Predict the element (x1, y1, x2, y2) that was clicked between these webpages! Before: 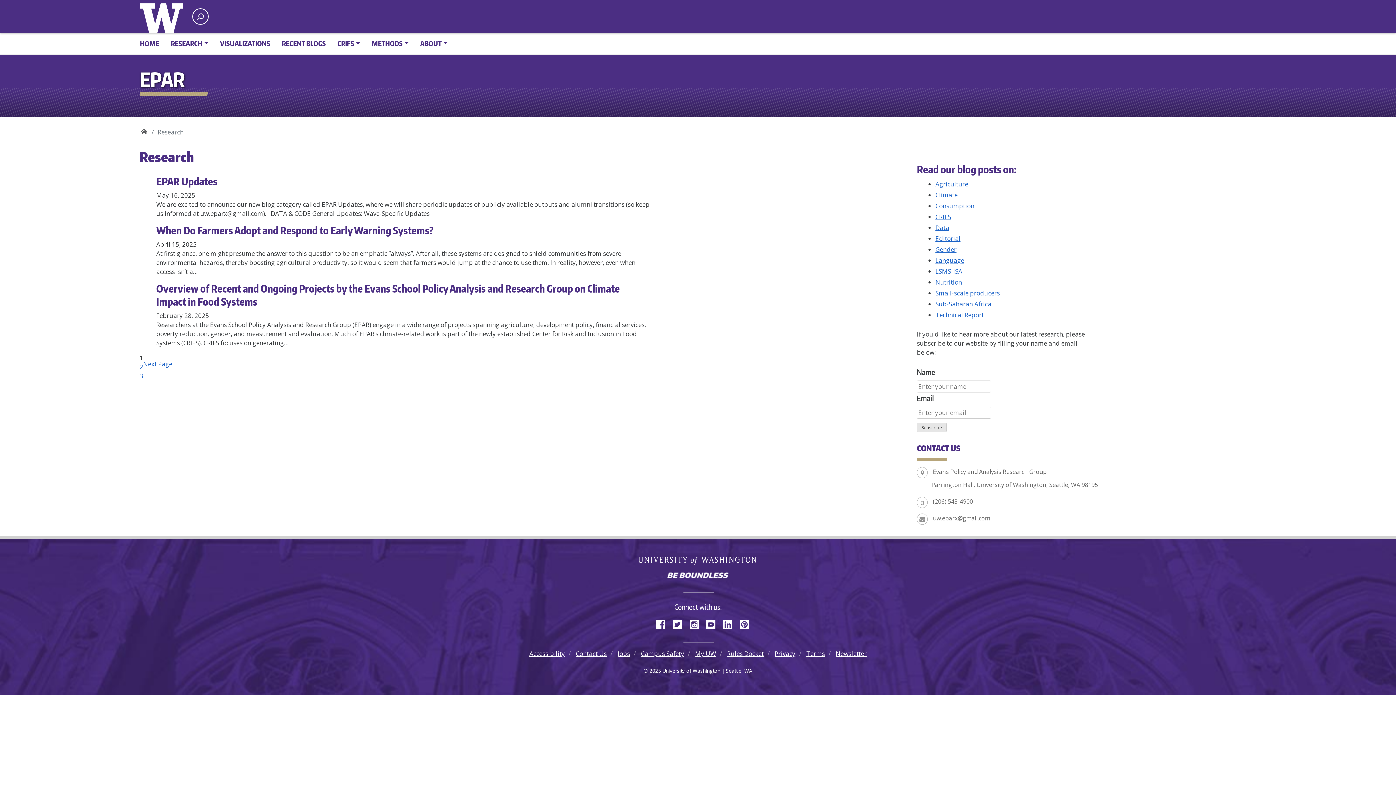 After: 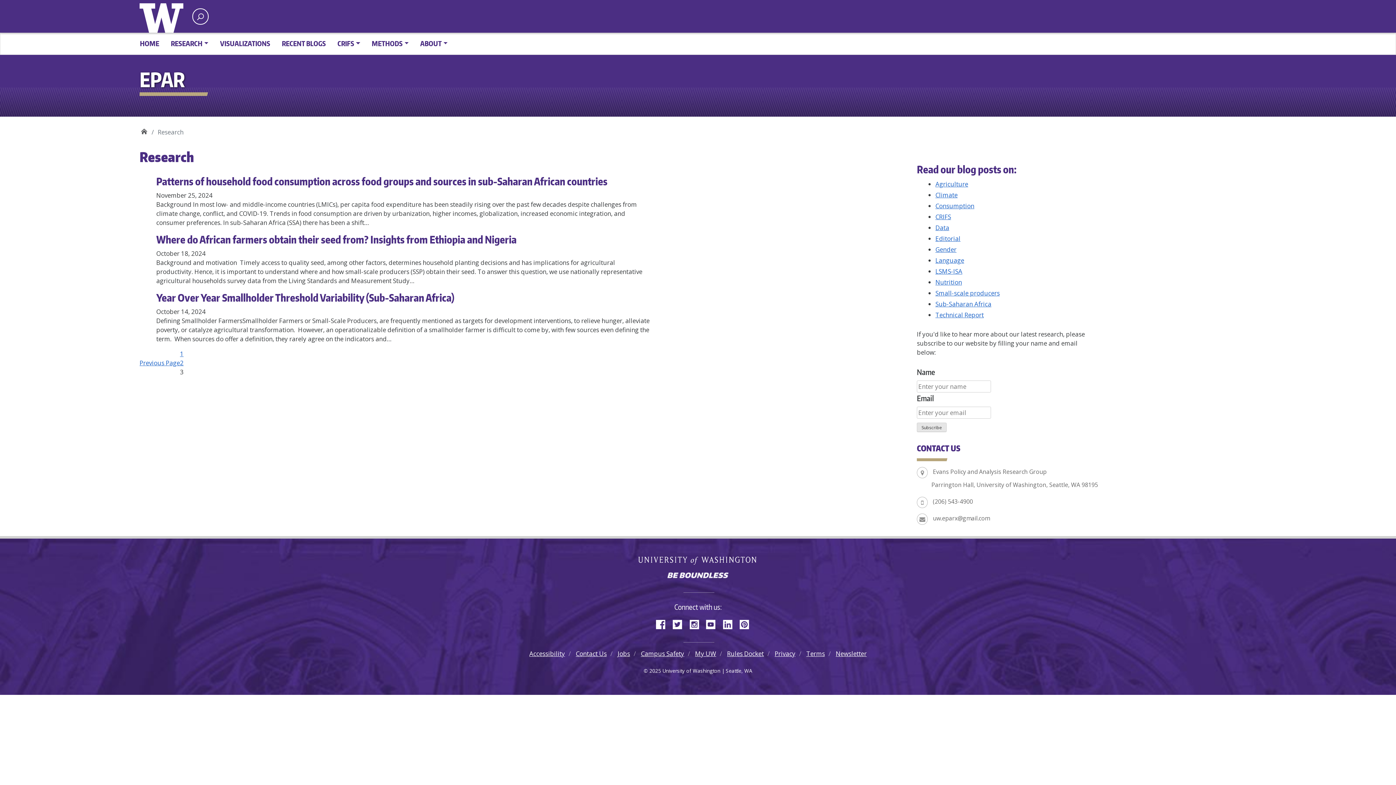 Action: label: 3 bbox: (139, 372, 143, 380)